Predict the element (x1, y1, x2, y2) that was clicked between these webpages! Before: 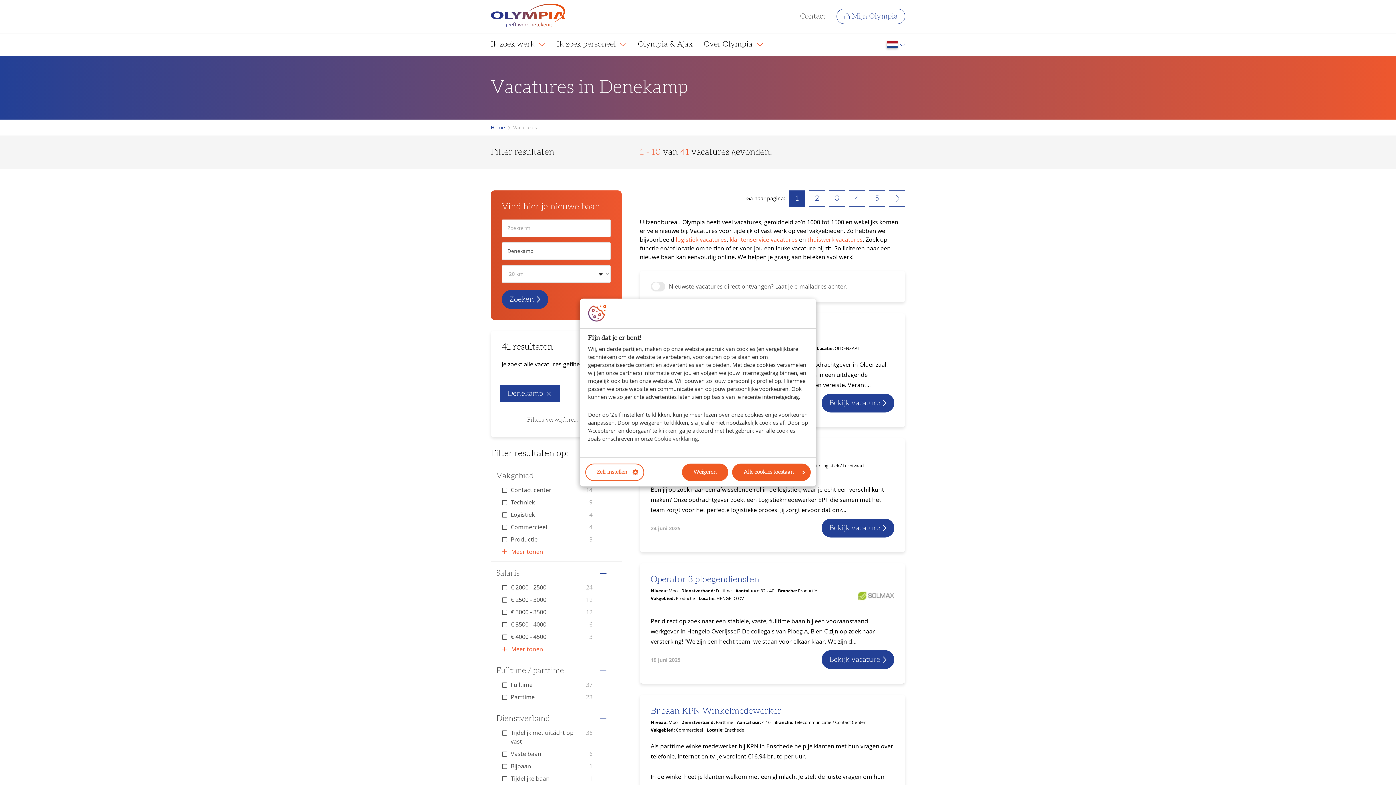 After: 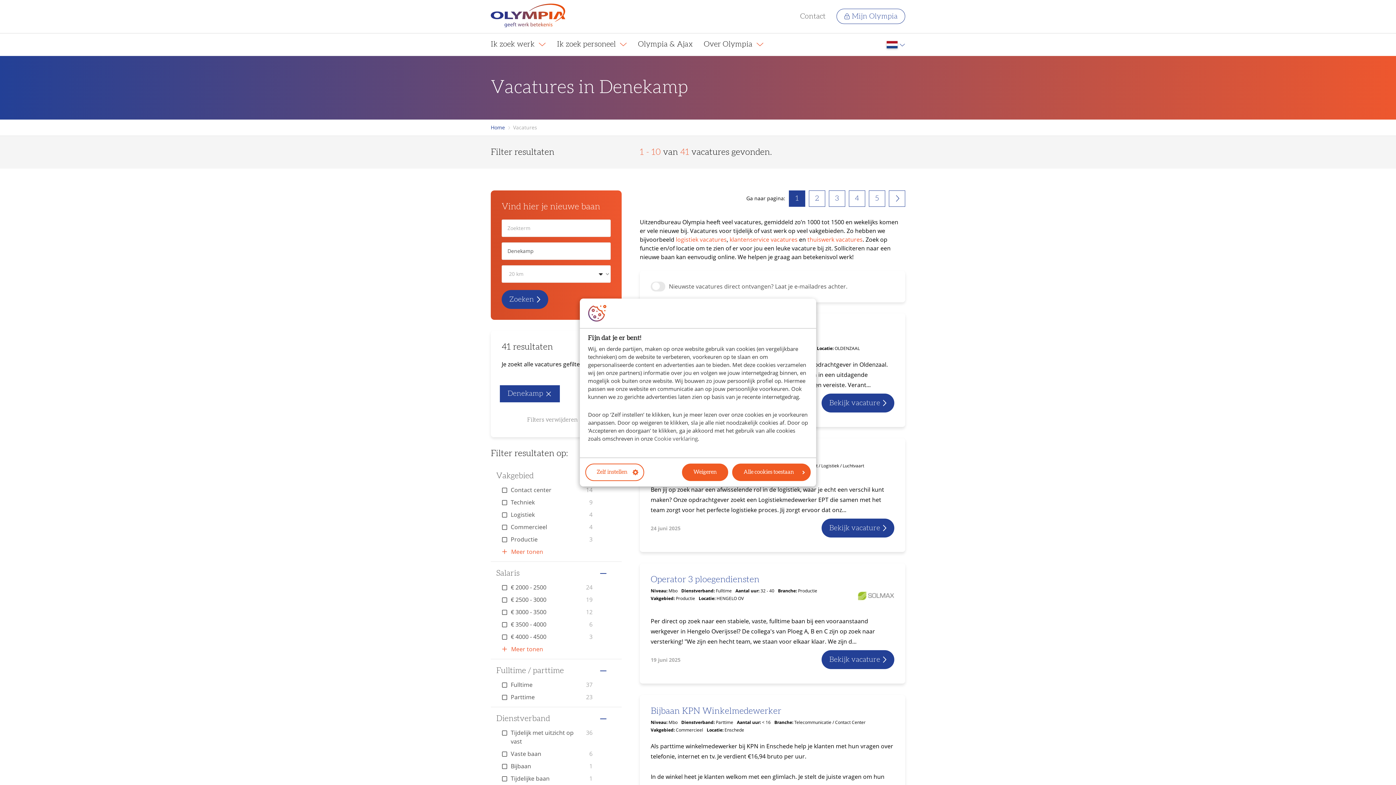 Action: bbox: (789, 190, 805, 206) label: 1